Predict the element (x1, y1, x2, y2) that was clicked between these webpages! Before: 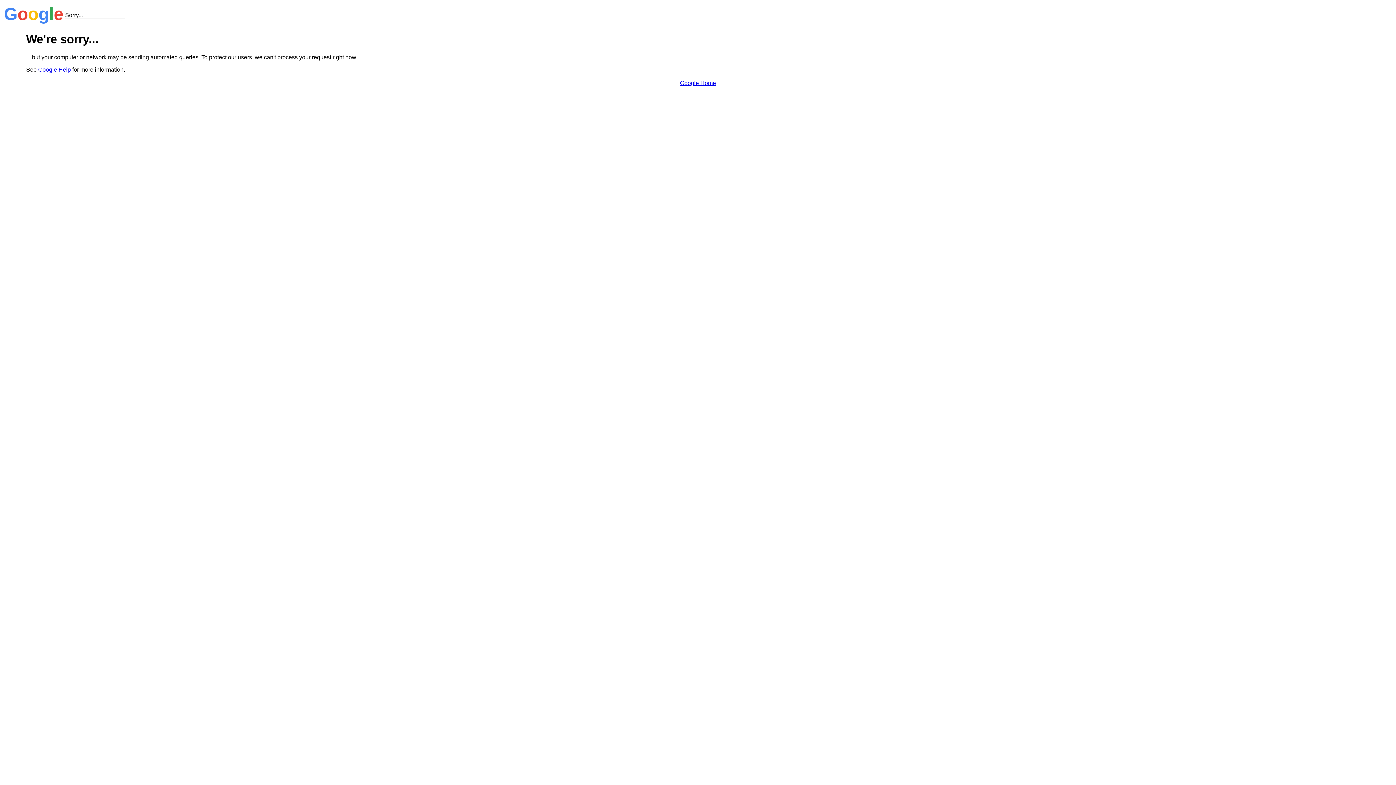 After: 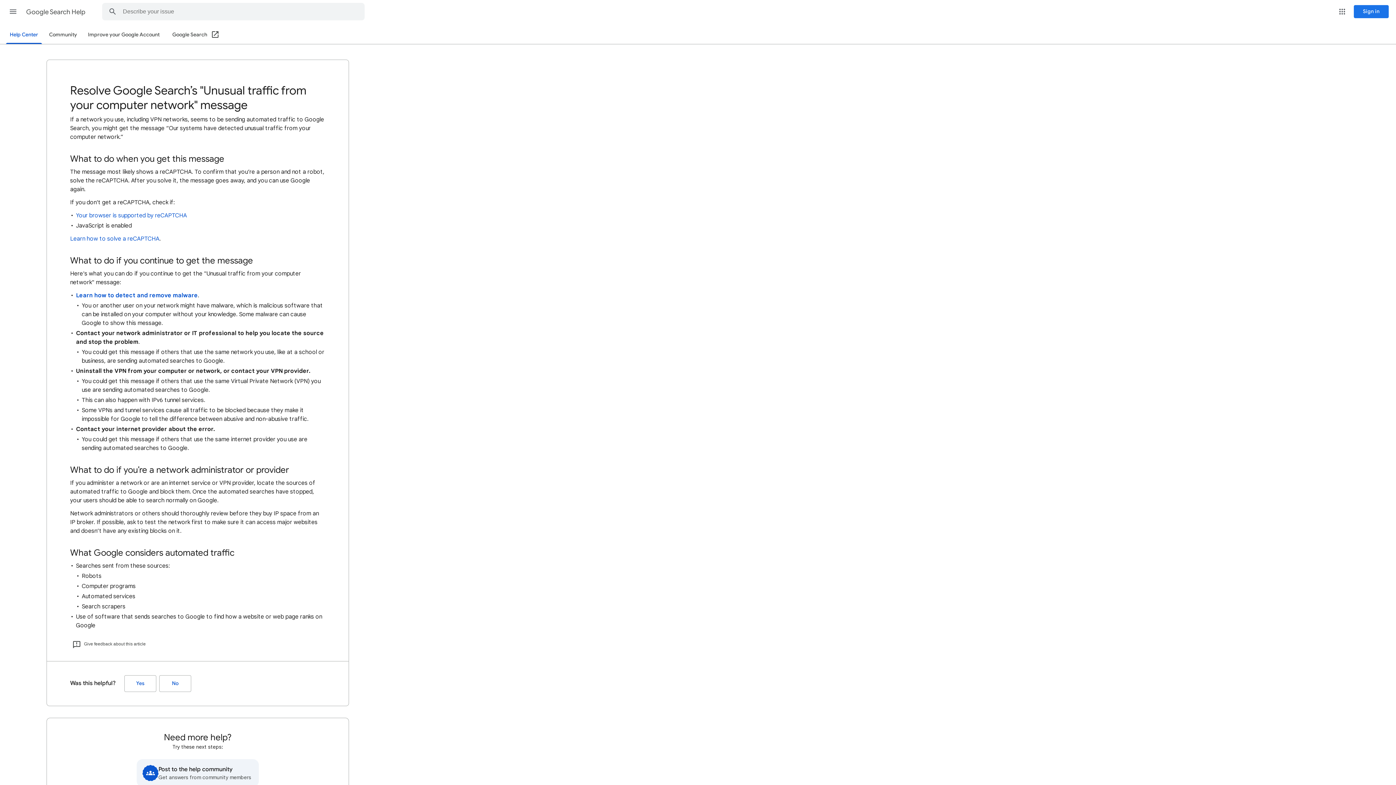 Action: bbox: (38, 66, 70, 72) label: Google Help